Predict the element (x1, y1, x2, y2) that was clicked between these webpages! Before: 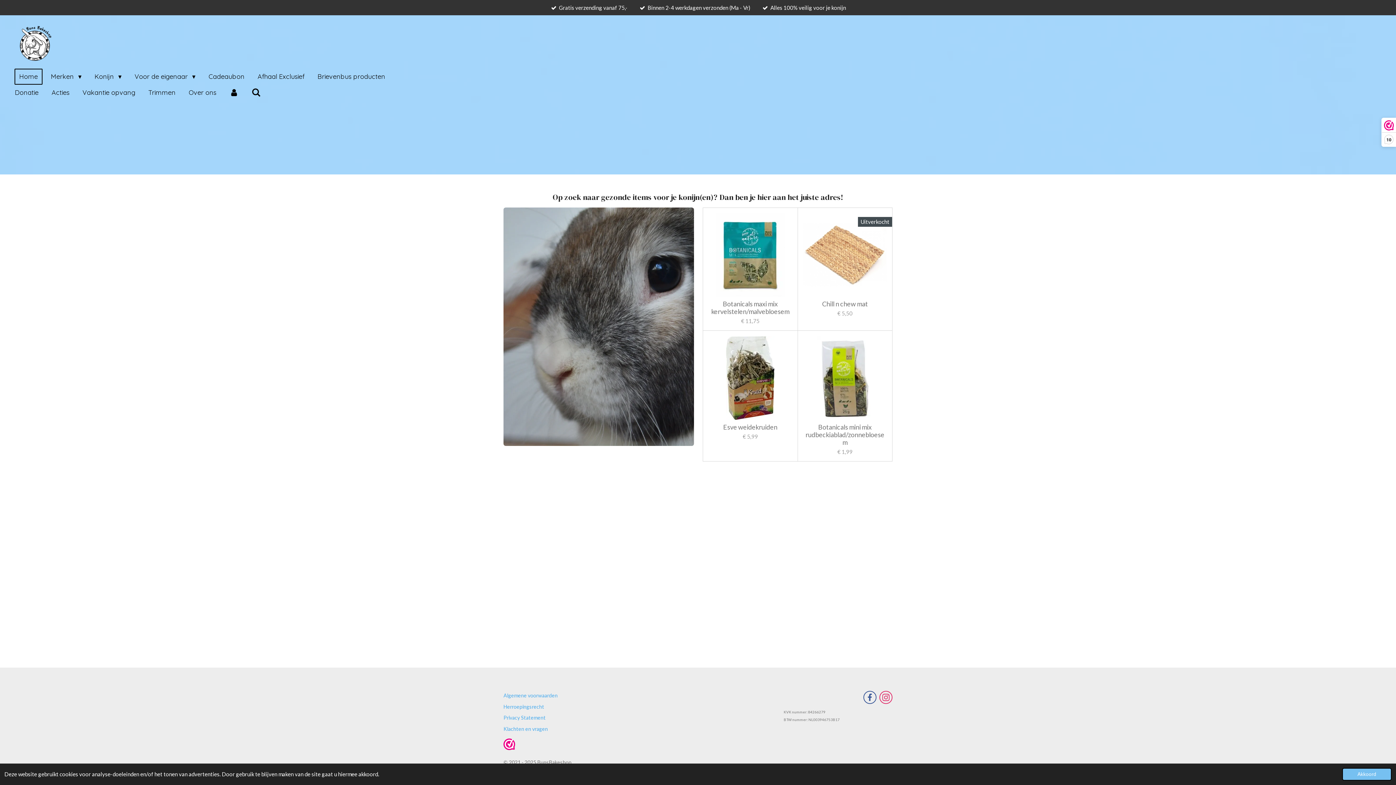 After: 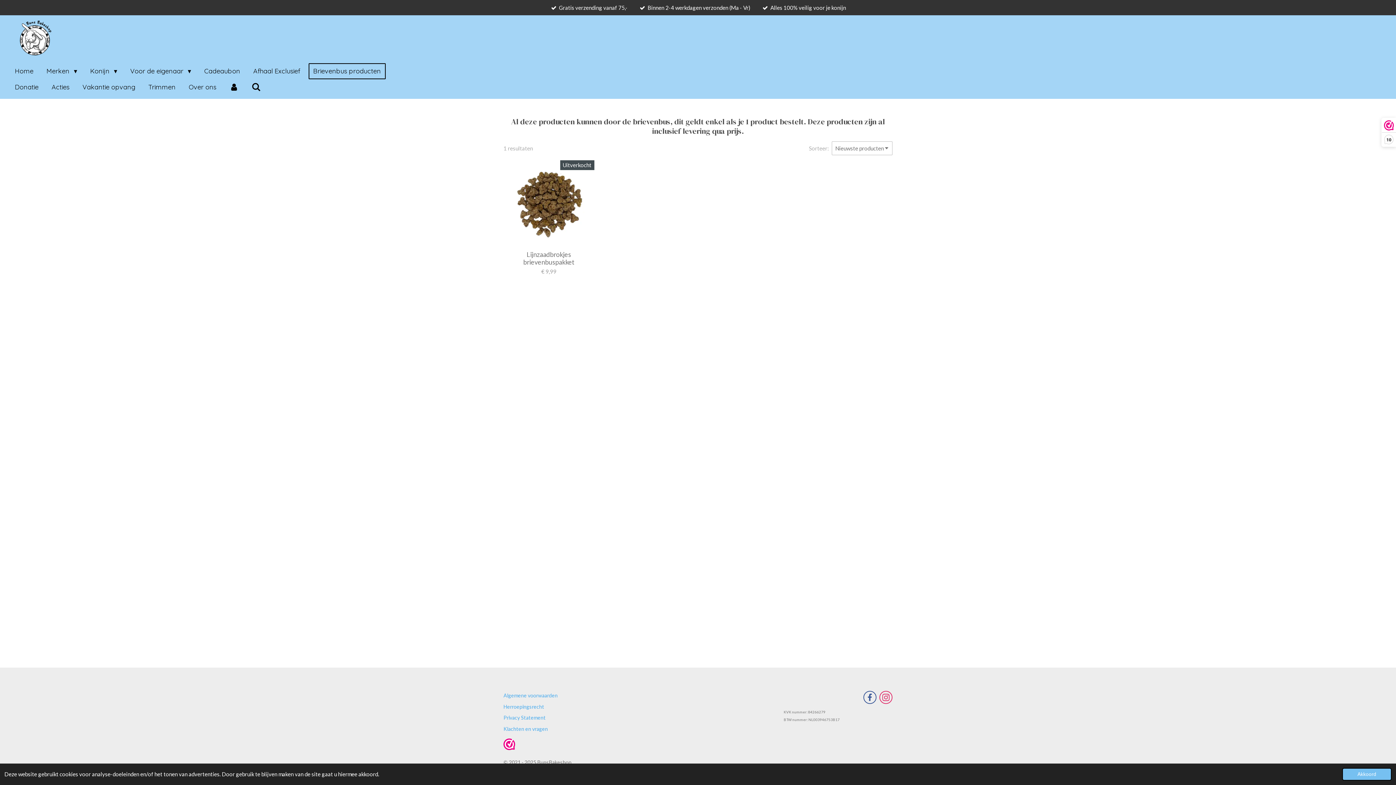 Action: bbox: (312, 68, 390, 84) label: Brievenbus producten